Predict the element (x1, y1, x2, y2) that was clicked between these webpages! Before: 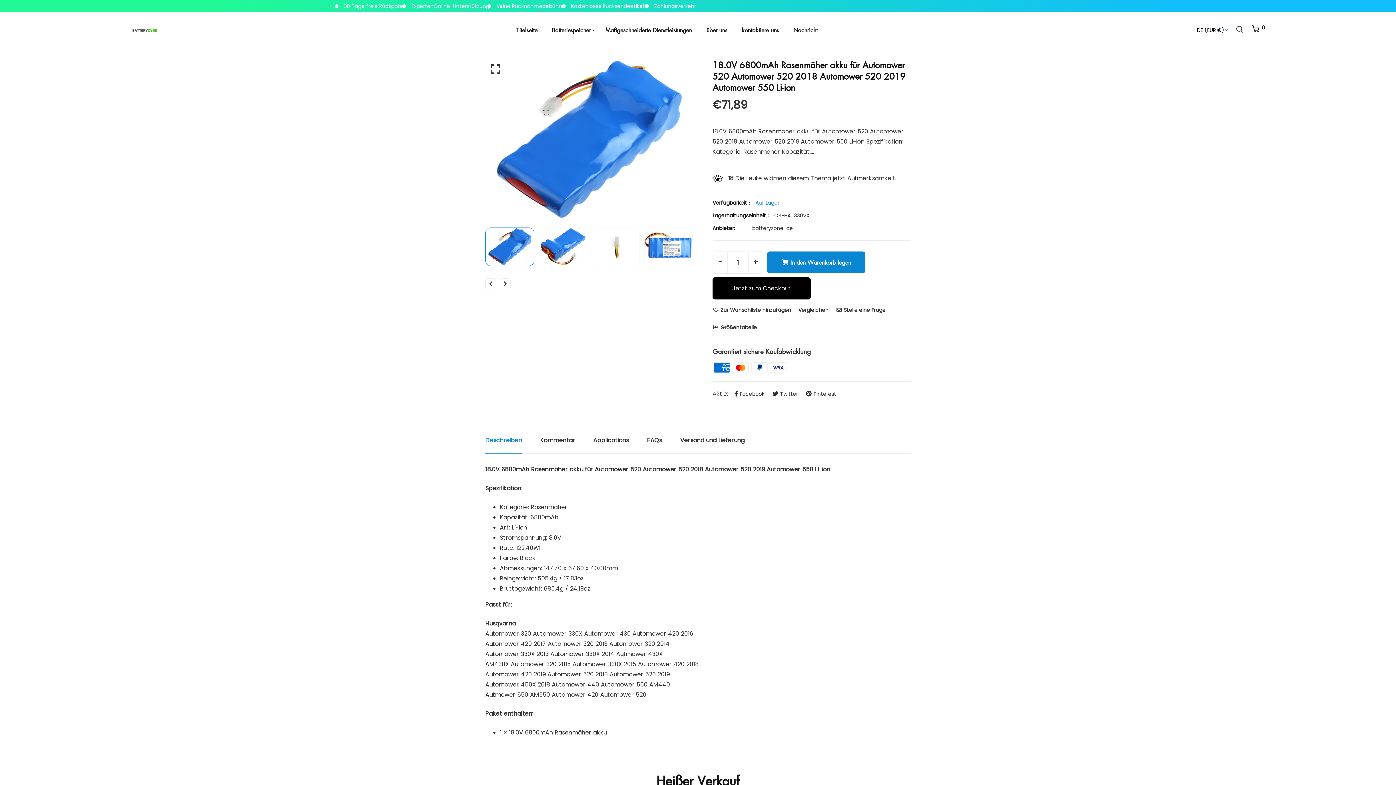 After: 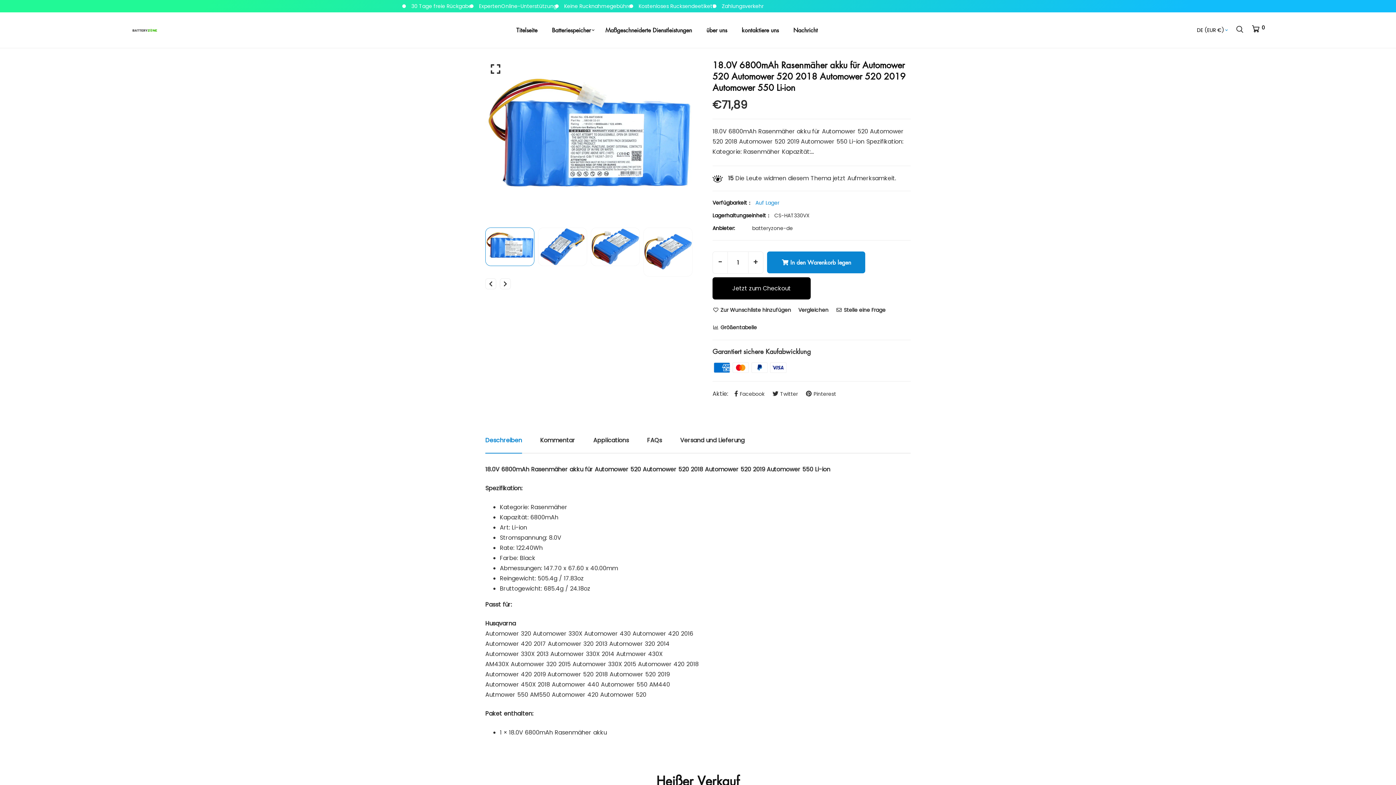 Action: bbox: (643, 227, 692, 266)